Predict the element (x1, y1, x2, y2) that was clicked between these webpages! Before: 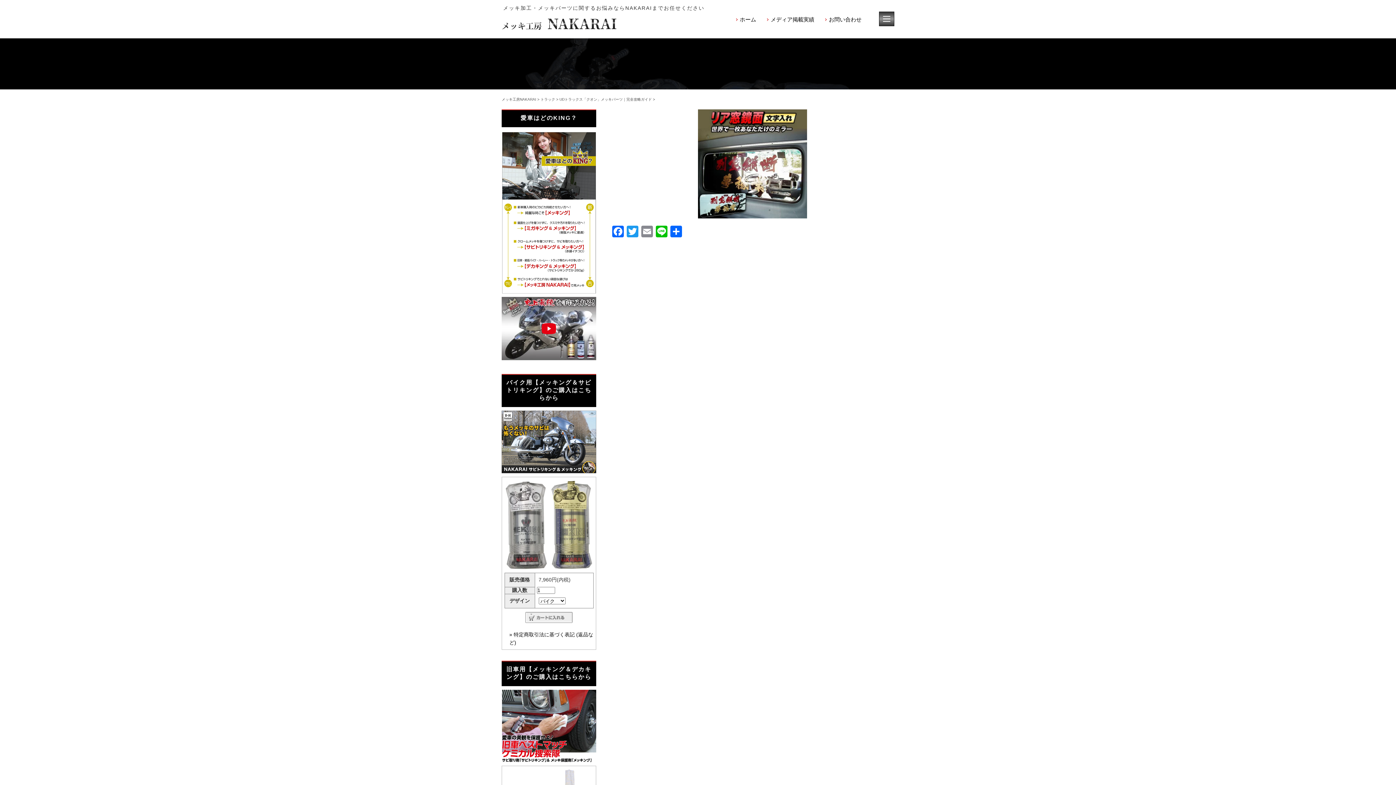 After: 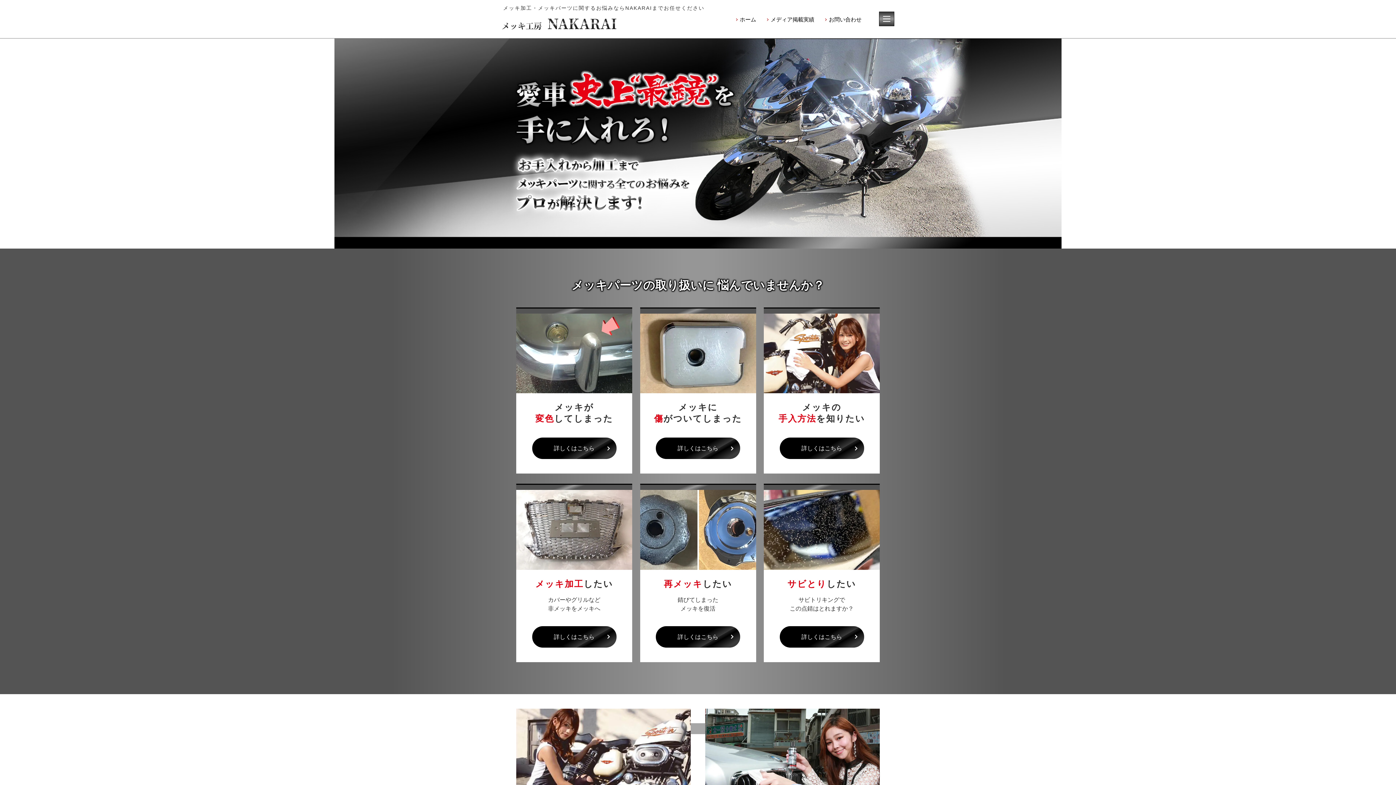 Action: bbox: (740, 16, 756, 22) label: ホーム